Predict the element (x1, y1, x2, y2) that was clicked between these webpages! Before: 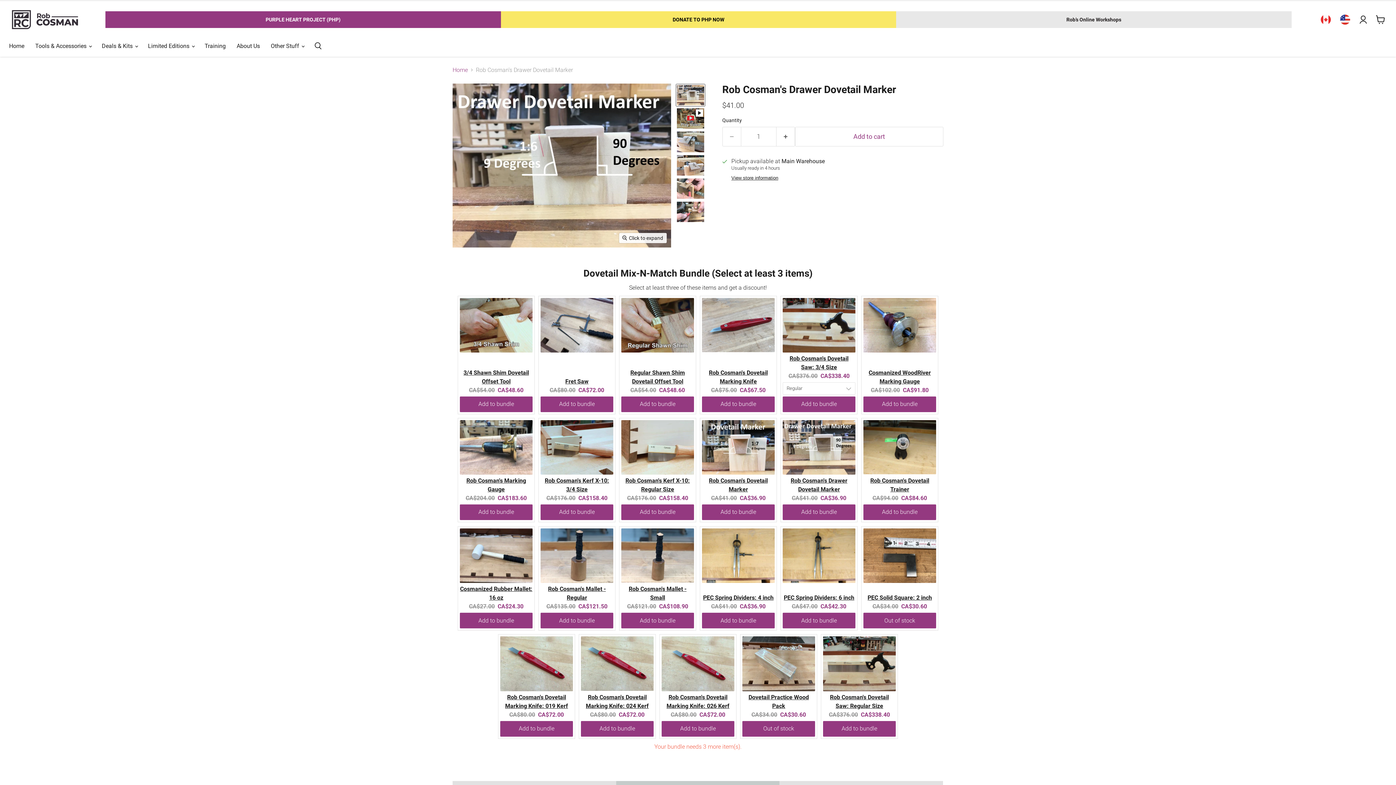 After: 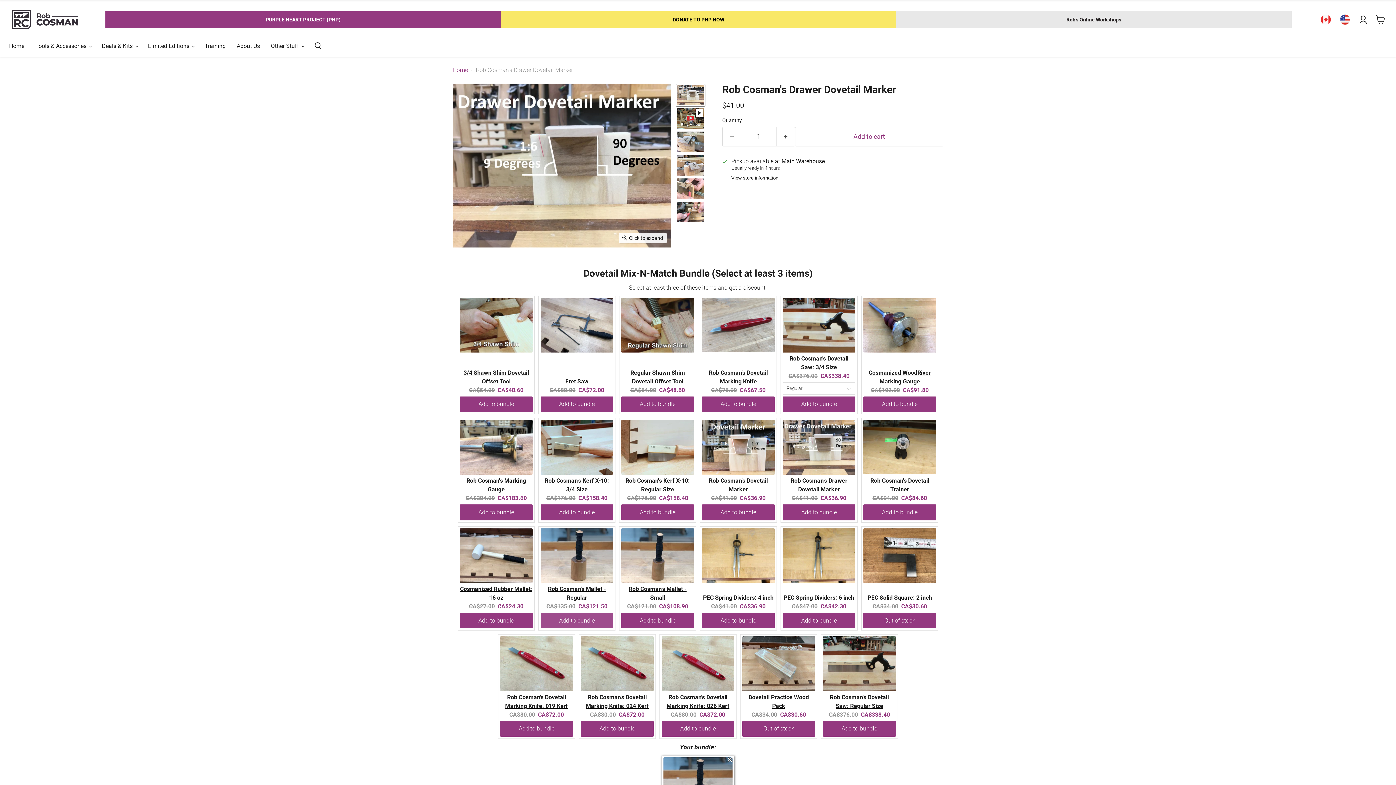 Action: bbox: (540, 612, 613, 628) label: Add to bundle